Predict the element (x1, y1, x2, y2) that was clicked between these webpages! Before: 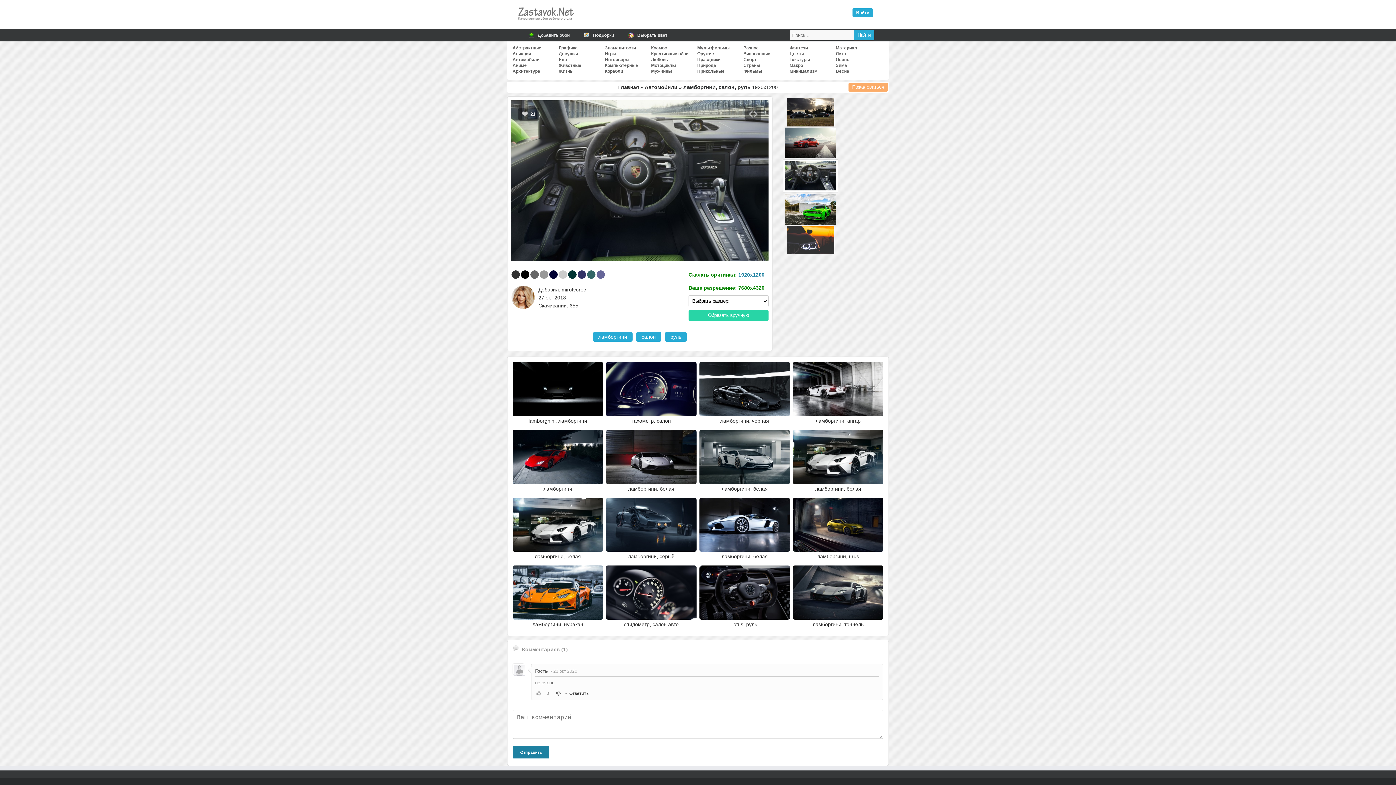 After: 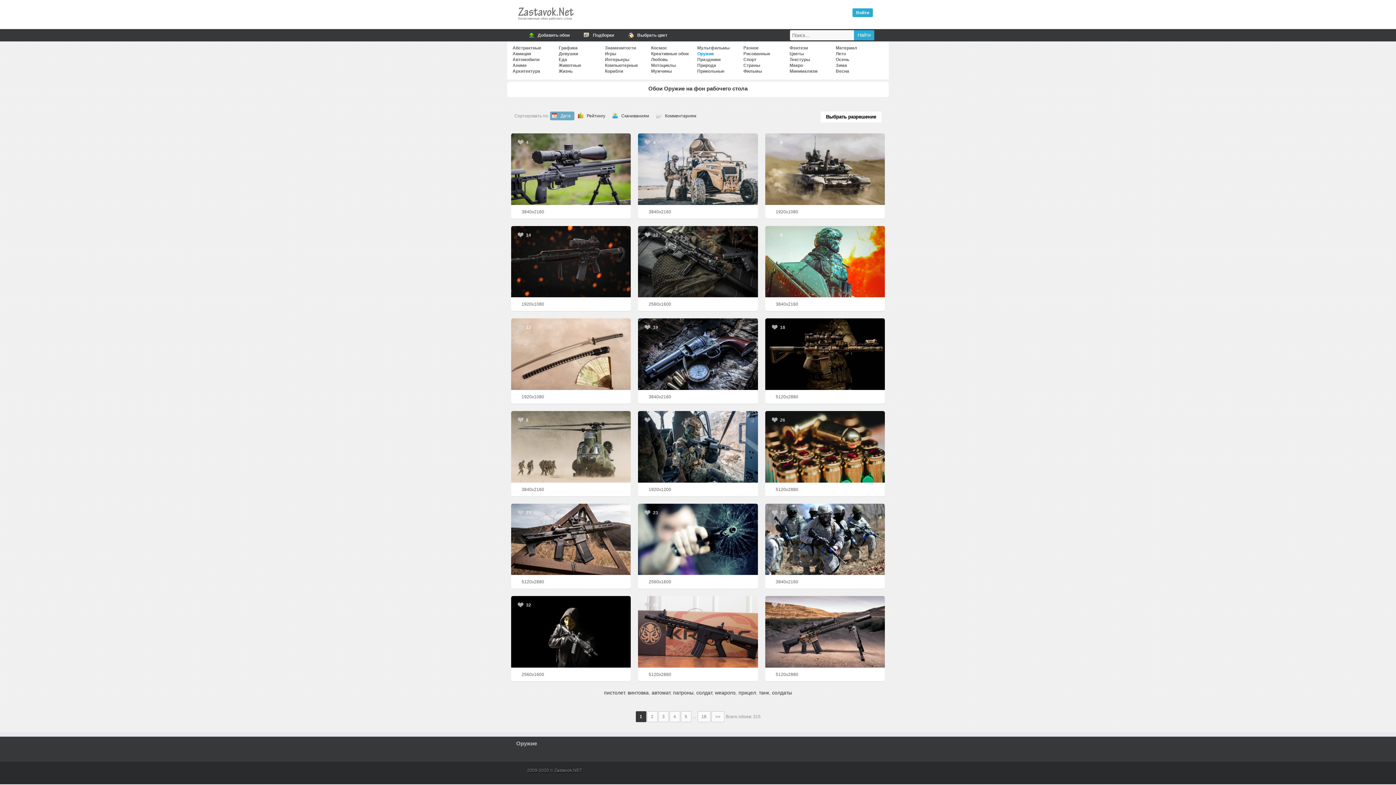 Action: label: Оружие bbox: (697, 51, 714, 56)